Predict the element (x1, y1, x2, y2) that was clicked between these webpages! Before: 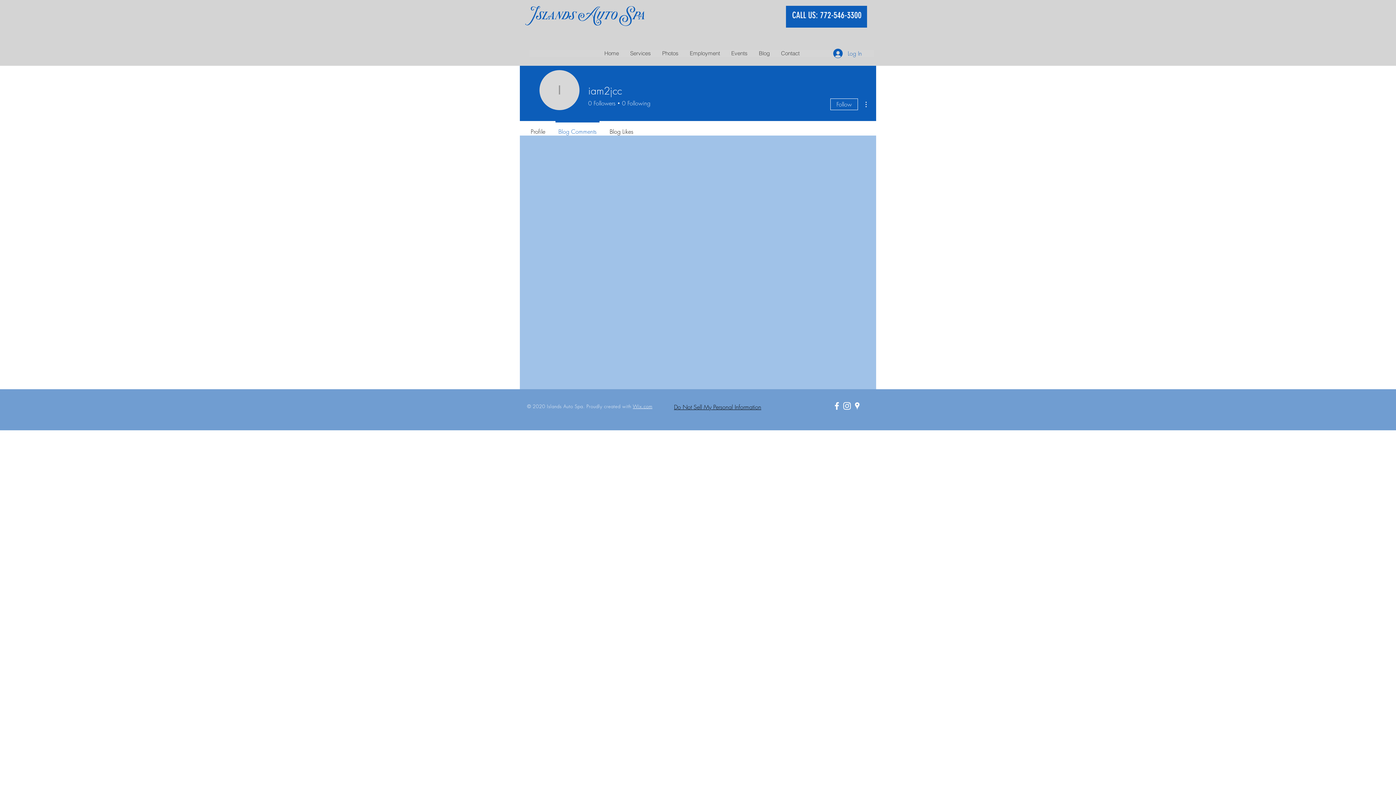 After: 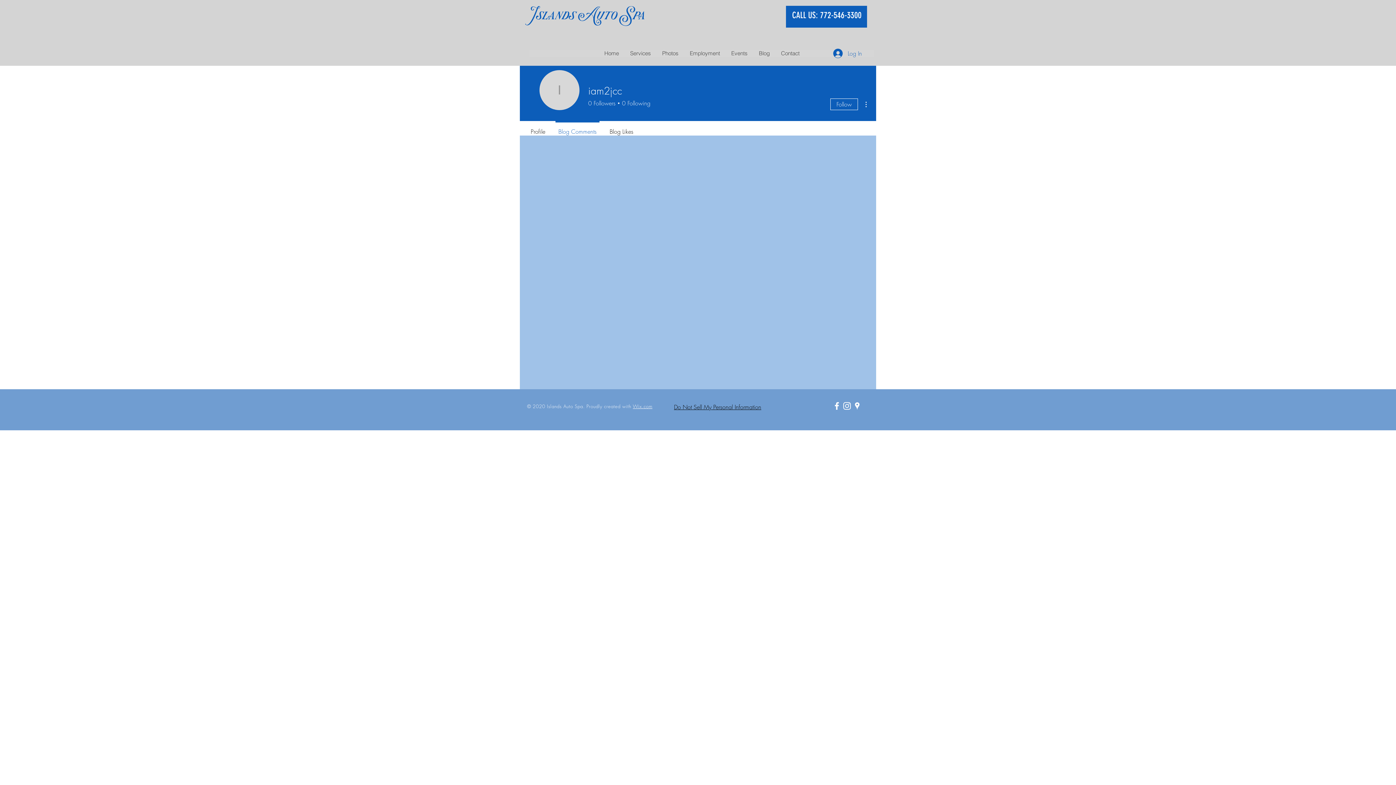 Action: label: White Google Places Icon bbox: (852, 401, 862, 411)